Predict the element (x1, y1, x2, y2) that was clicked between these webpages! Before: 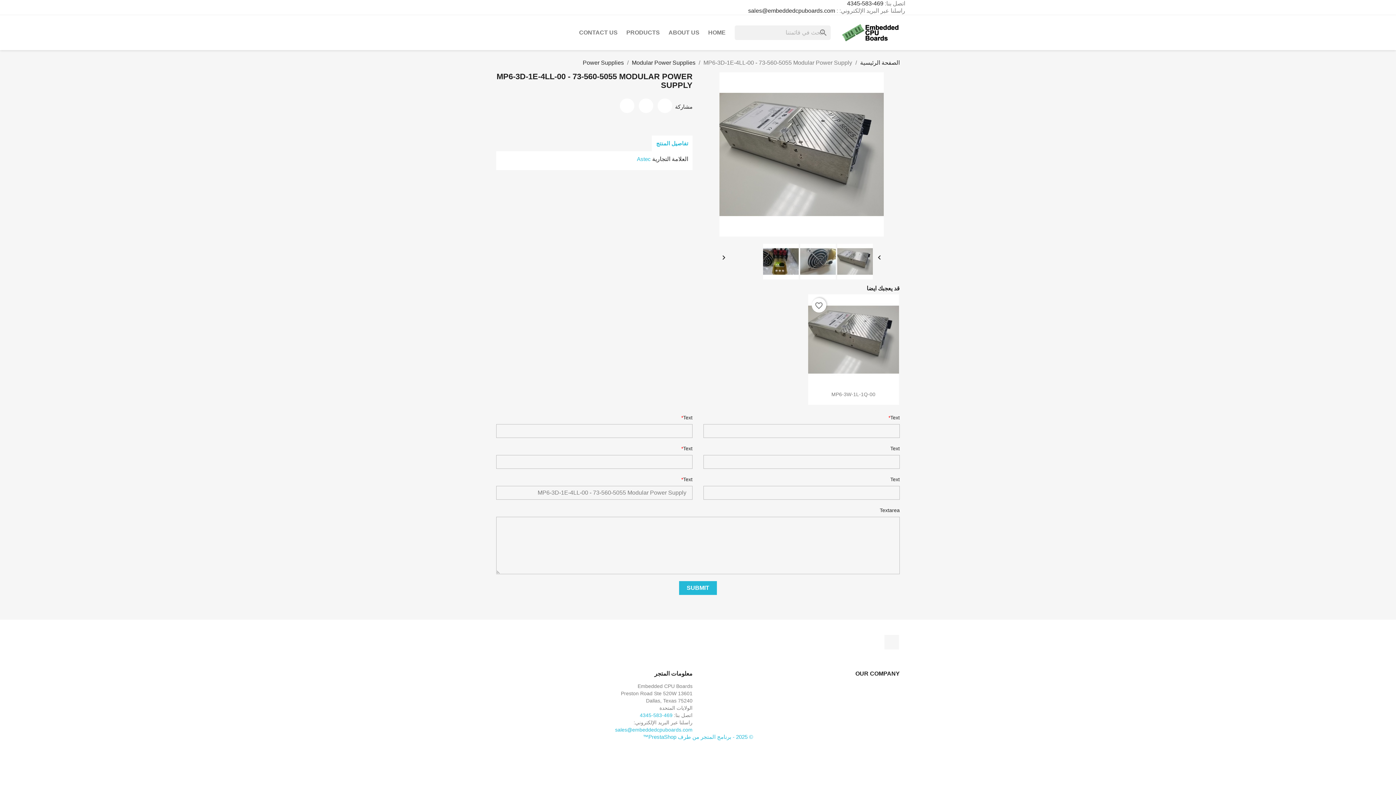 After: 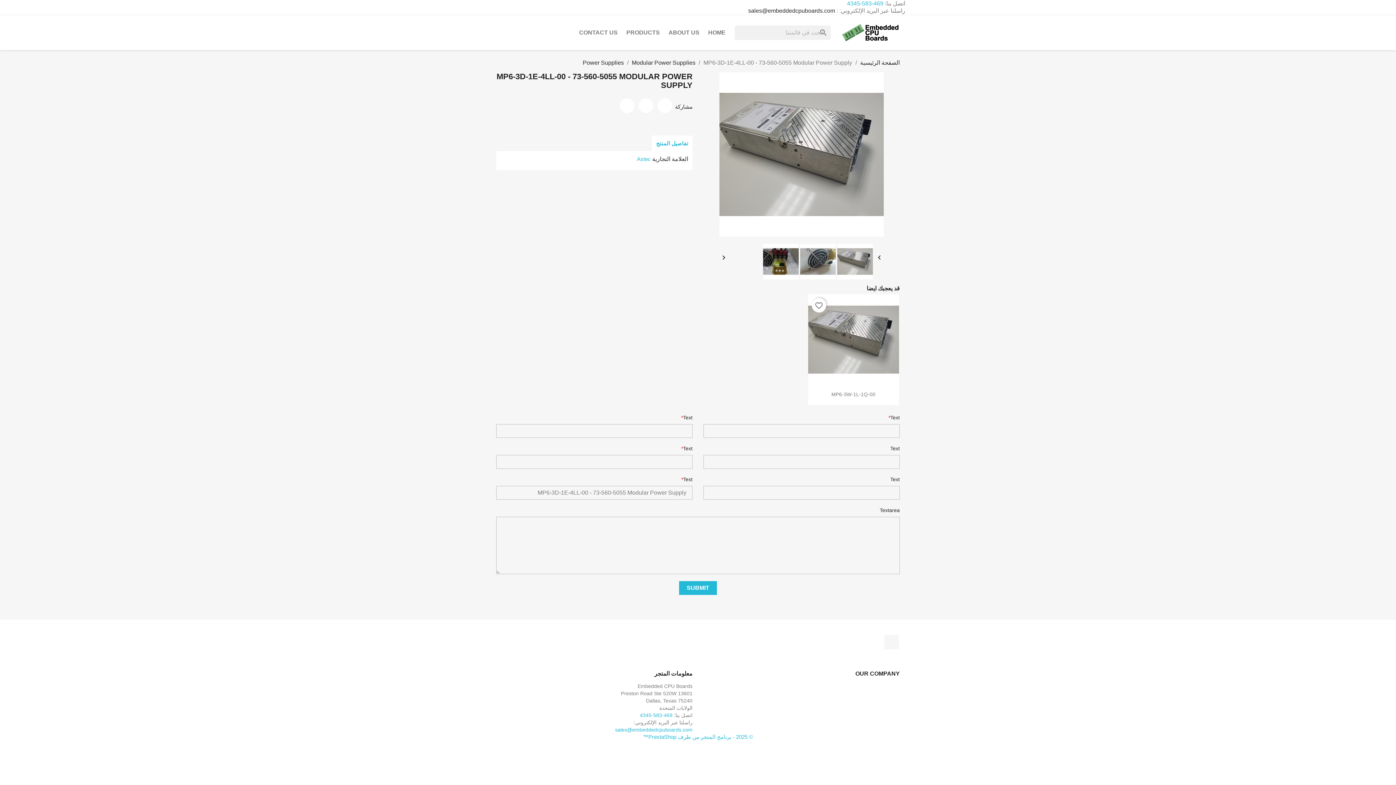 Action: bbox: (847, 0, 883, 6) label: 469-583-4345